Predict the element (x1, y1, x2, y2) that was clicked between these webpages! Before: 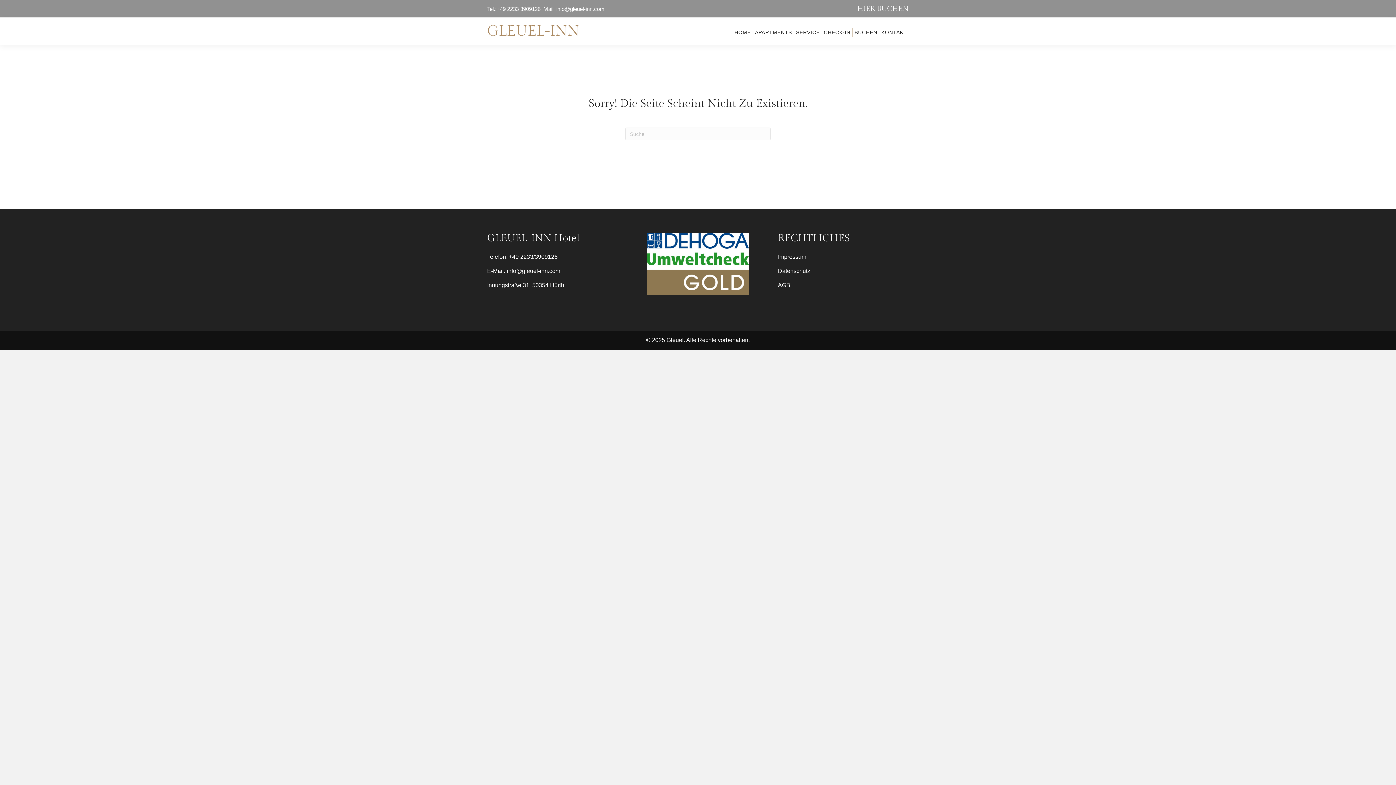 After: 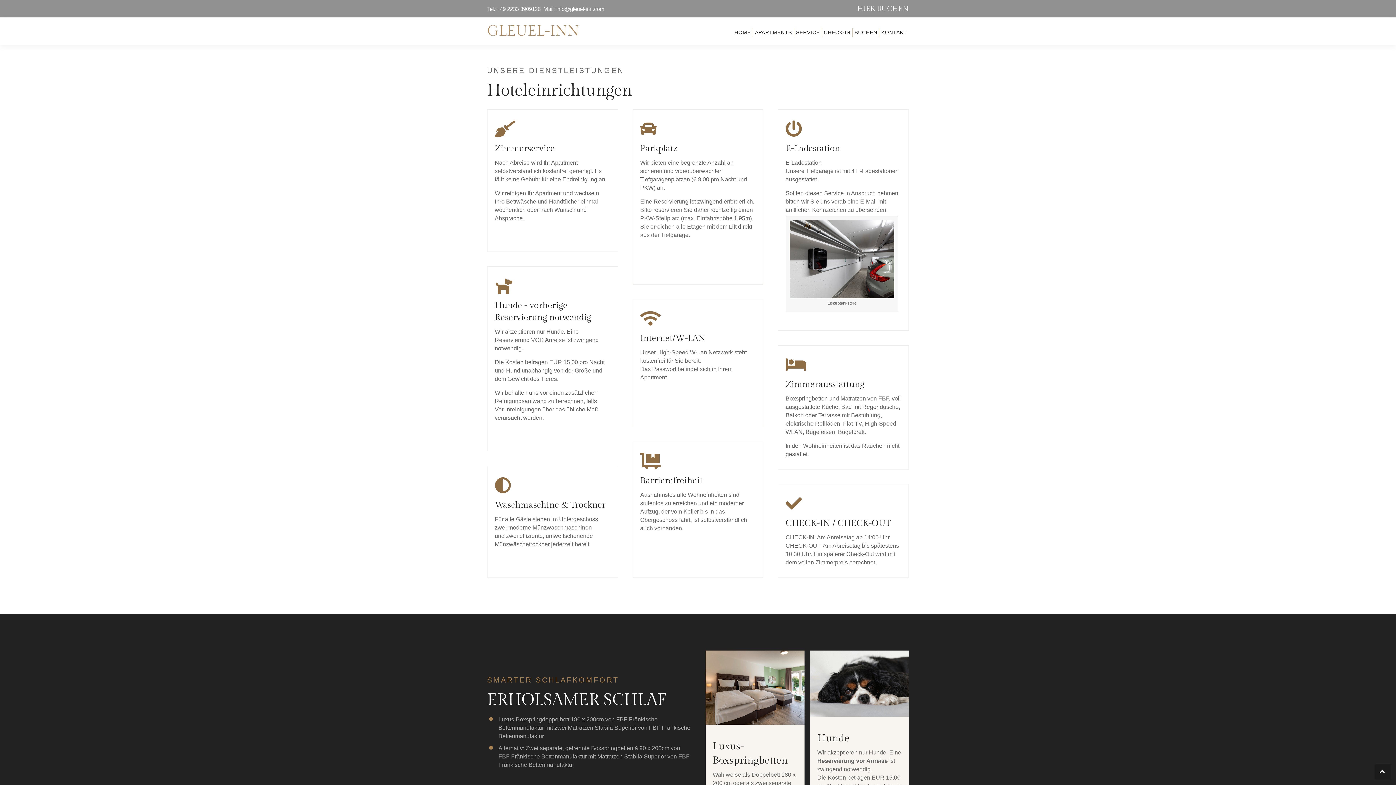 Action: label: SERVICE bbox: (794, 27, 821, 36)